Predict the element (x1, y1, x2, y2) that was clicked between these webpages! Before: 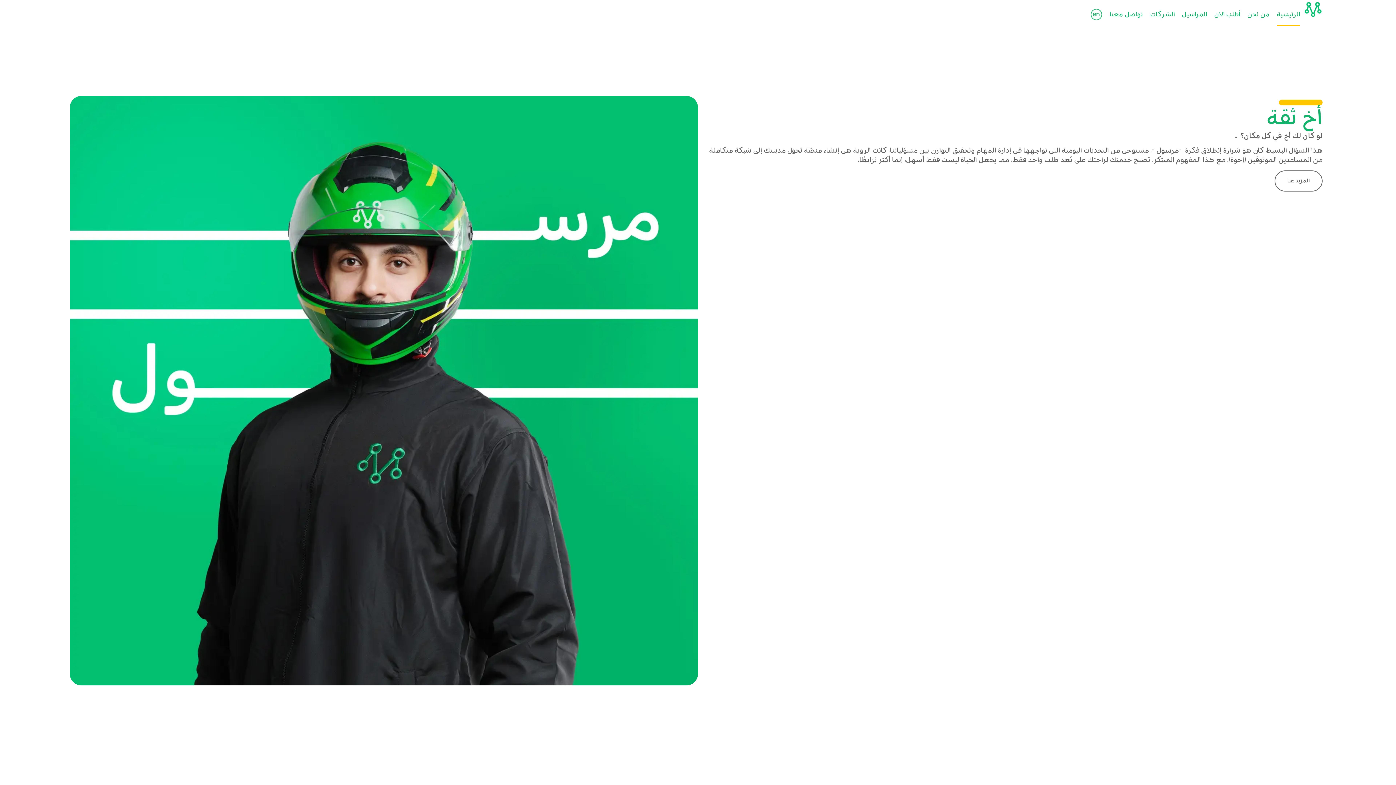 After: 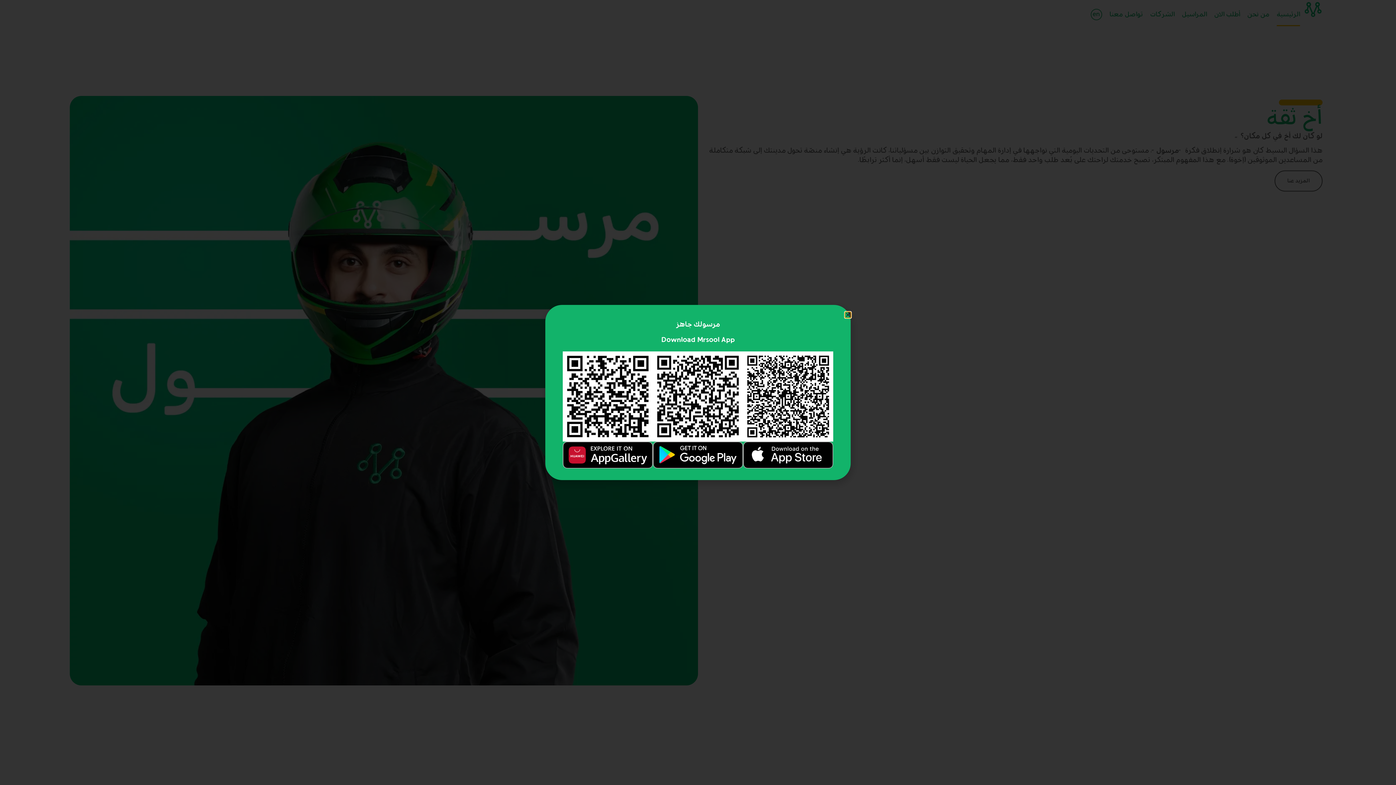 Action: label: أطلب الان bbox: (1214, 4, 1240, 25)